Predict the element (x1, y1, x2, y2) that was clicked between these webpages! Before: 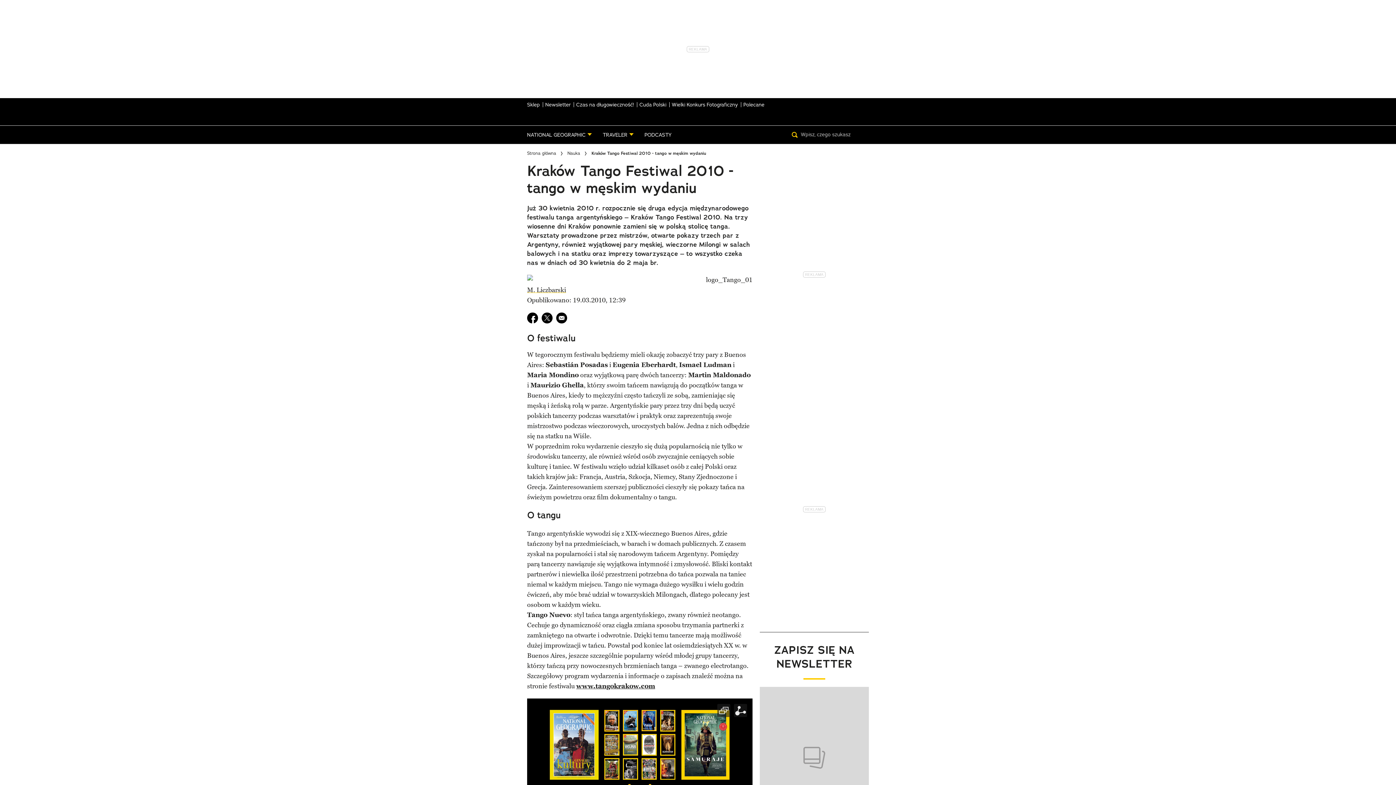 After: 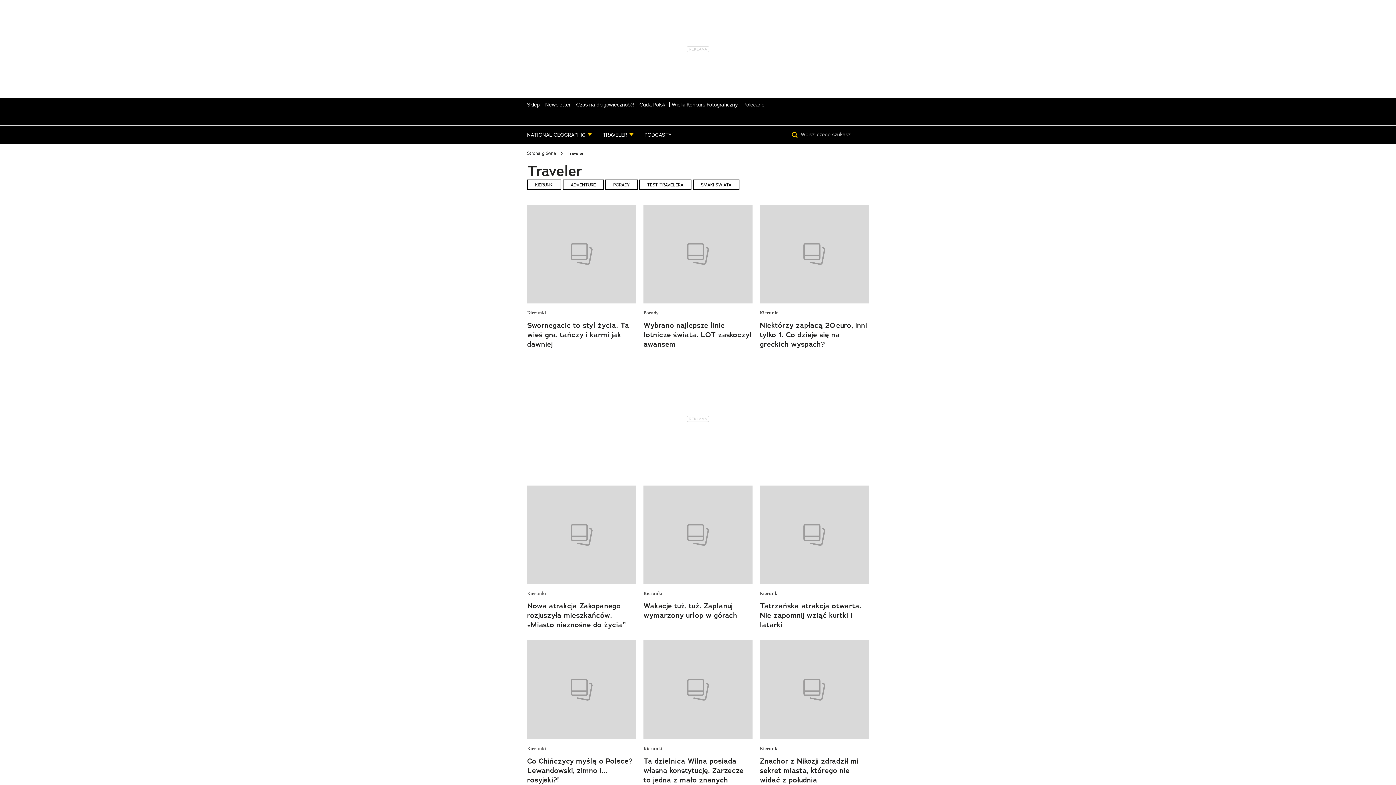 Action: label: TRAVELER bbox: (597, 125, 639, 144)